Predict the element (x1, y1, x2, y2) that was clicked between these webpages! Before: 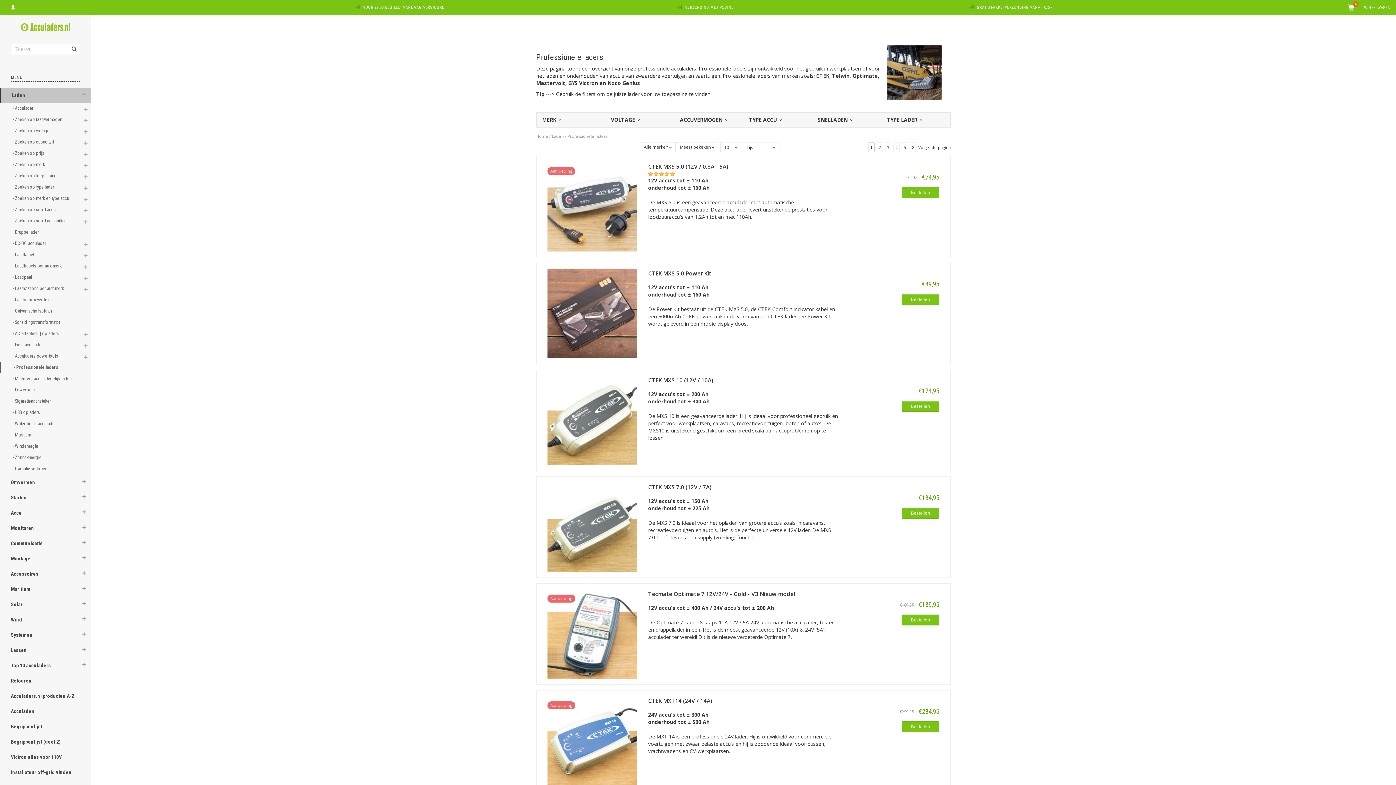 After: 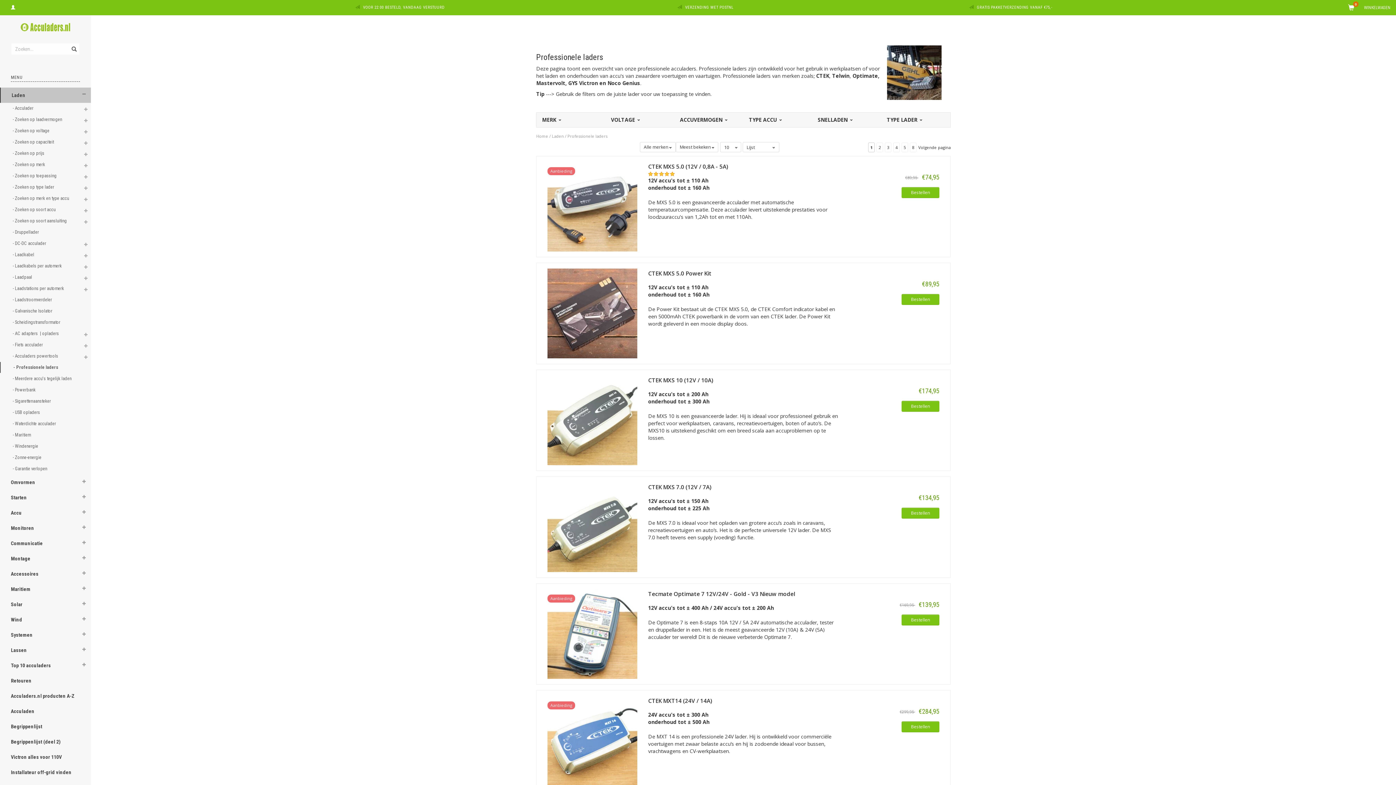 Action: bbox: (0, 362, 75, 373) label: - Professionele laders 